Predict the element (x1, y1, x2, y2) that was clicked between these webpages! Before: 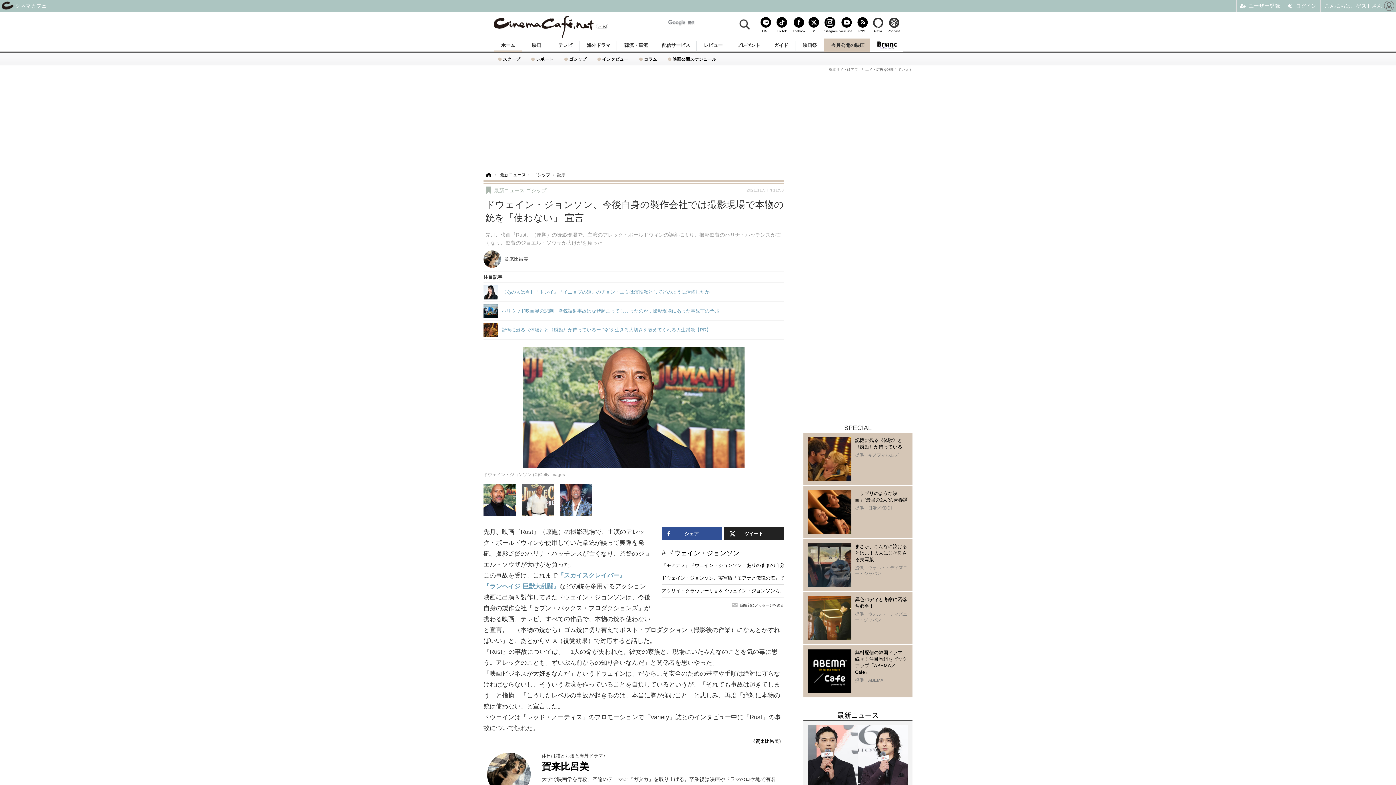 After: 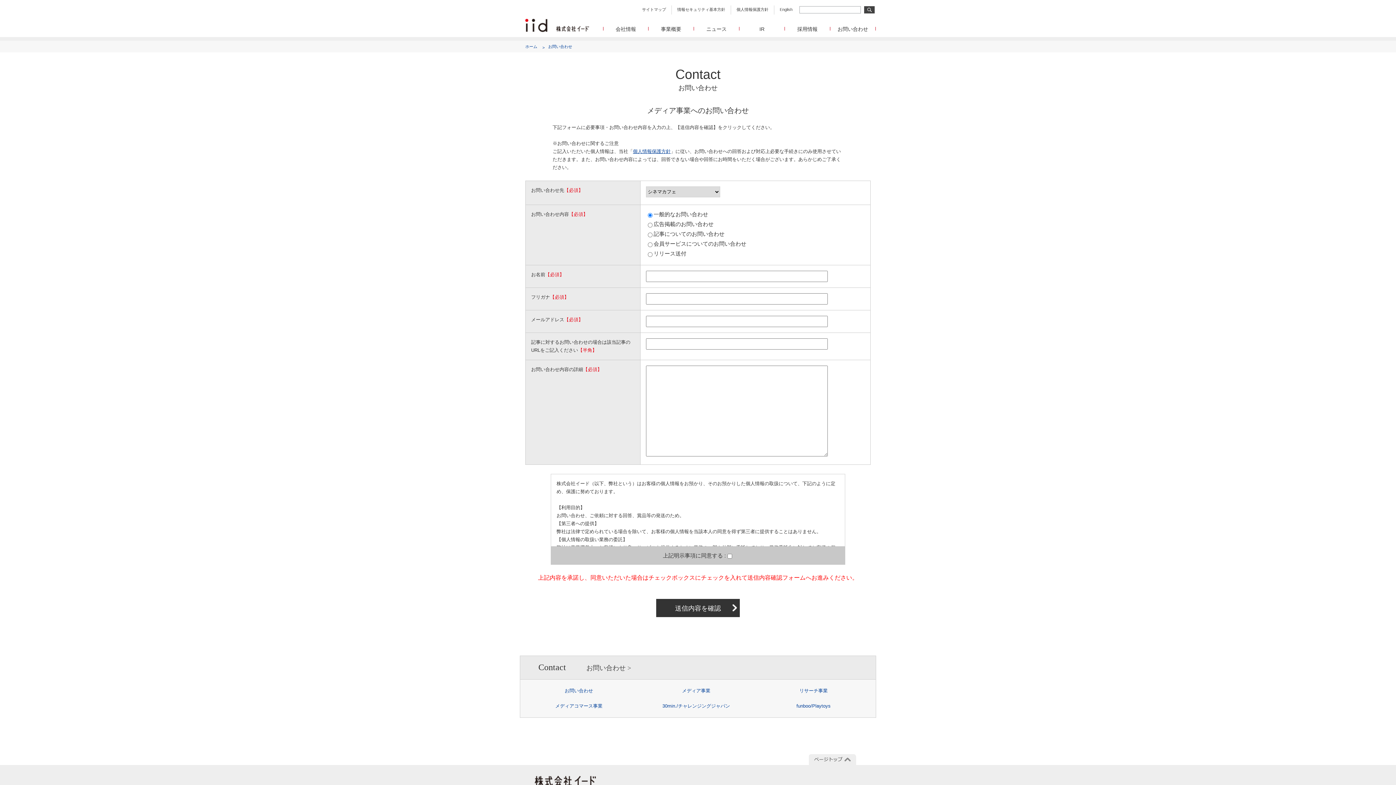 Action: label: 編集部にメッセージを送る bbox: (740, 603, 784, 607)